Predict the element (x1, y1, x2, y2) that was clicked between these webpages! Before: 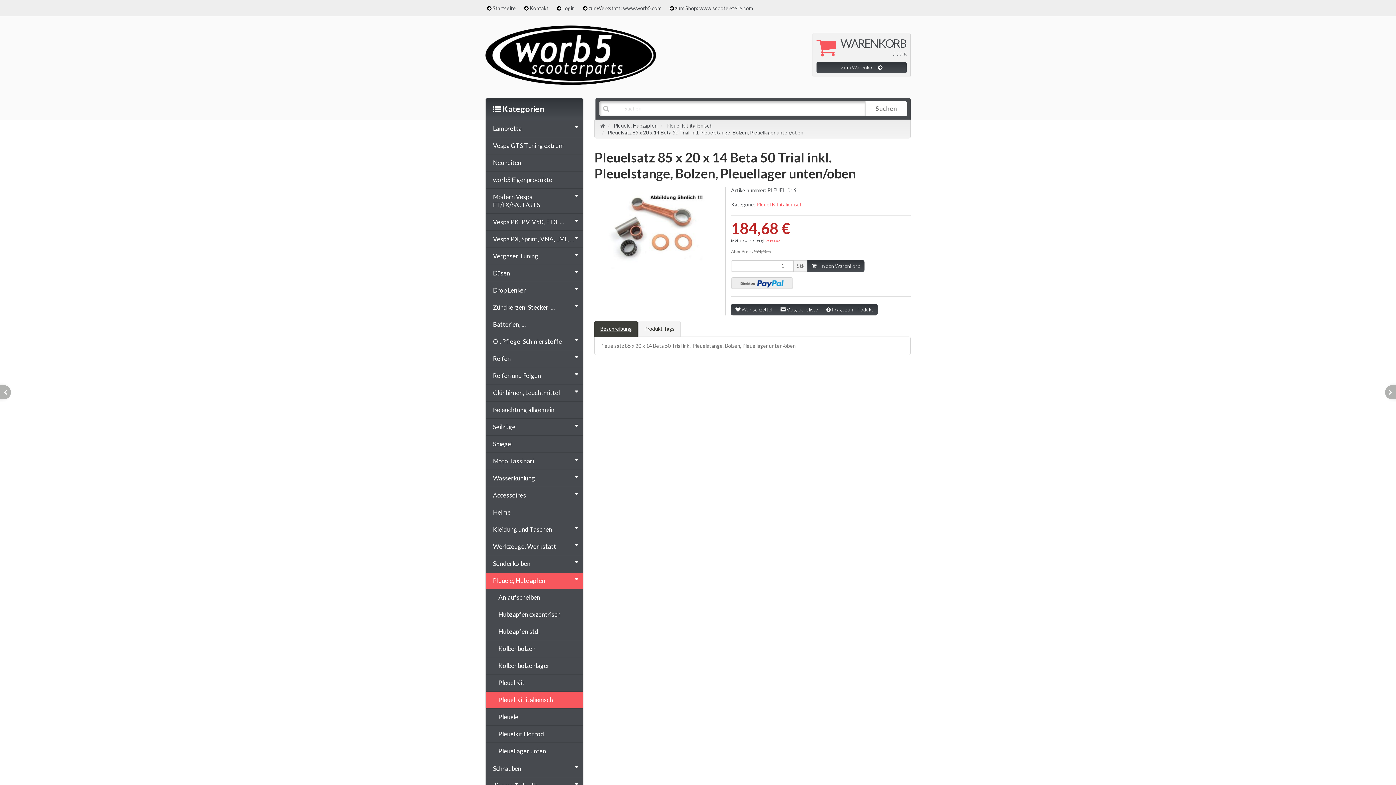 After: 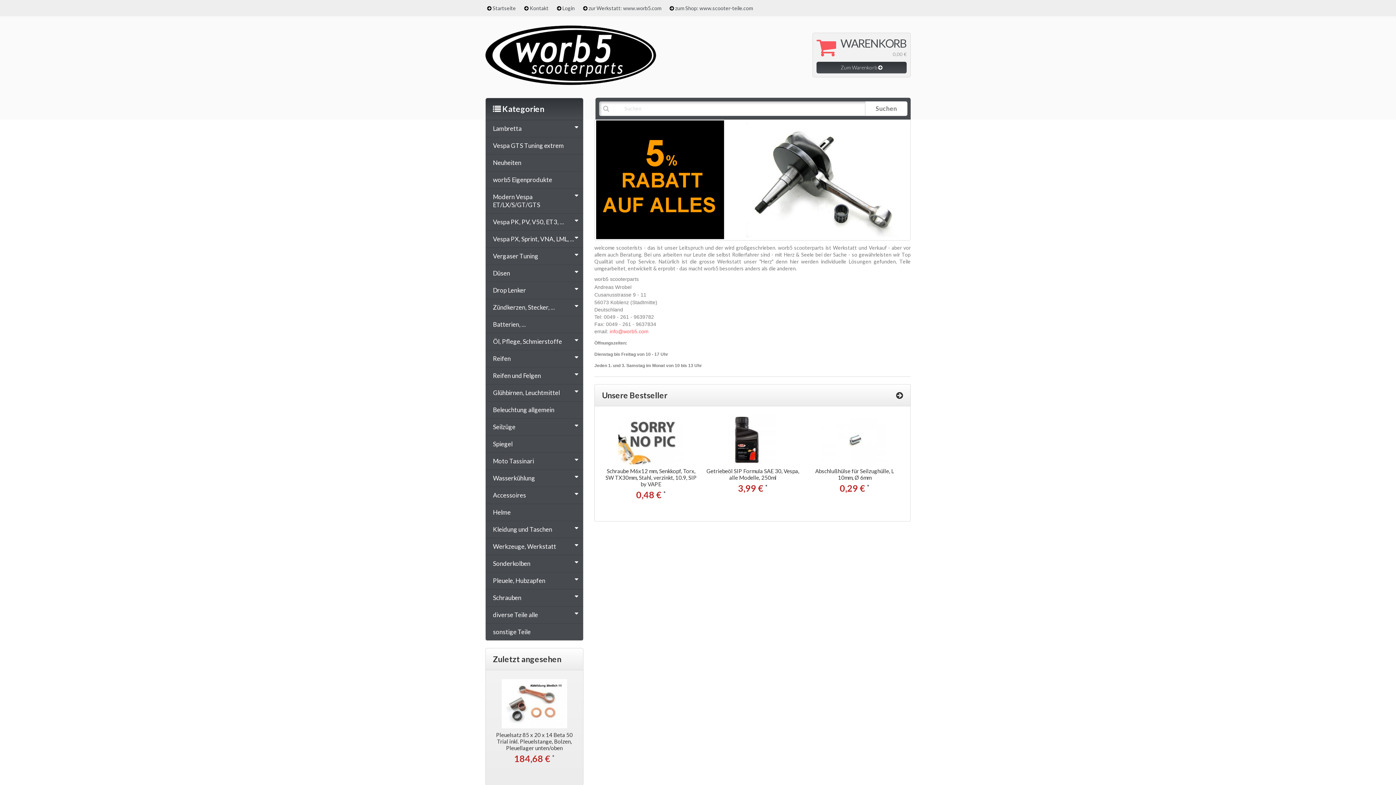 Action: bbox: (600, 122, 605, 128)